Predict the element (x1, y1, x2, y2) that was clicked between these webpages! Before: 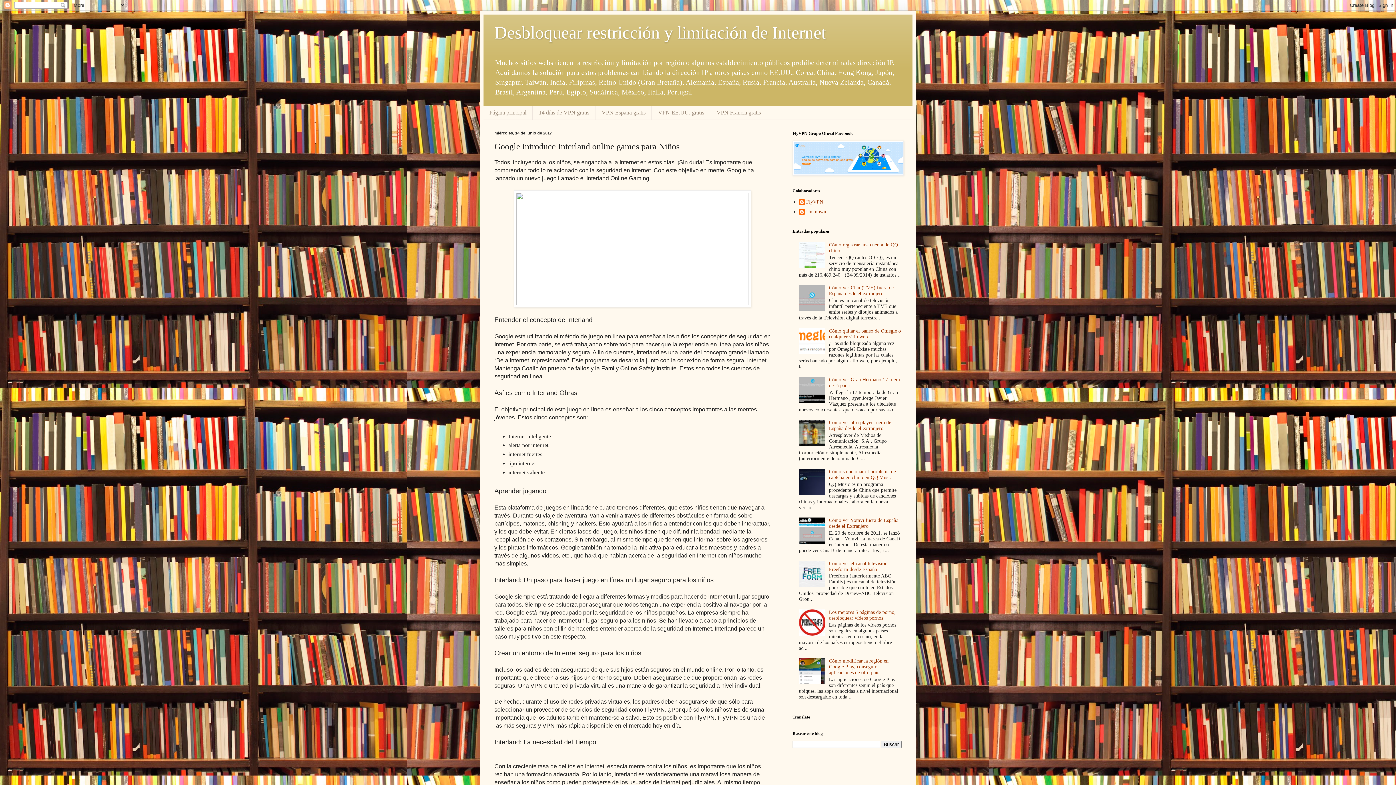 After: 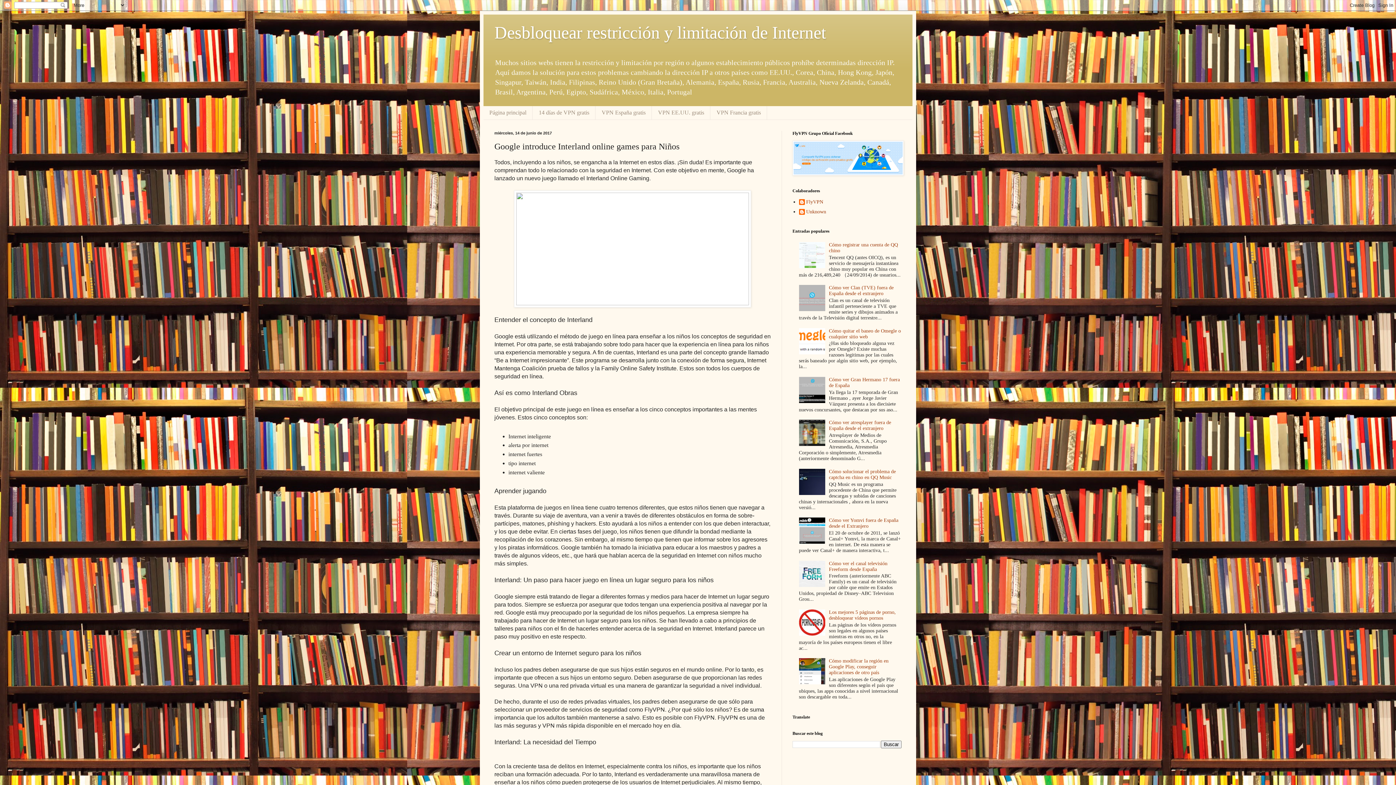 Action: bbox: (799, 441, 827, 447)